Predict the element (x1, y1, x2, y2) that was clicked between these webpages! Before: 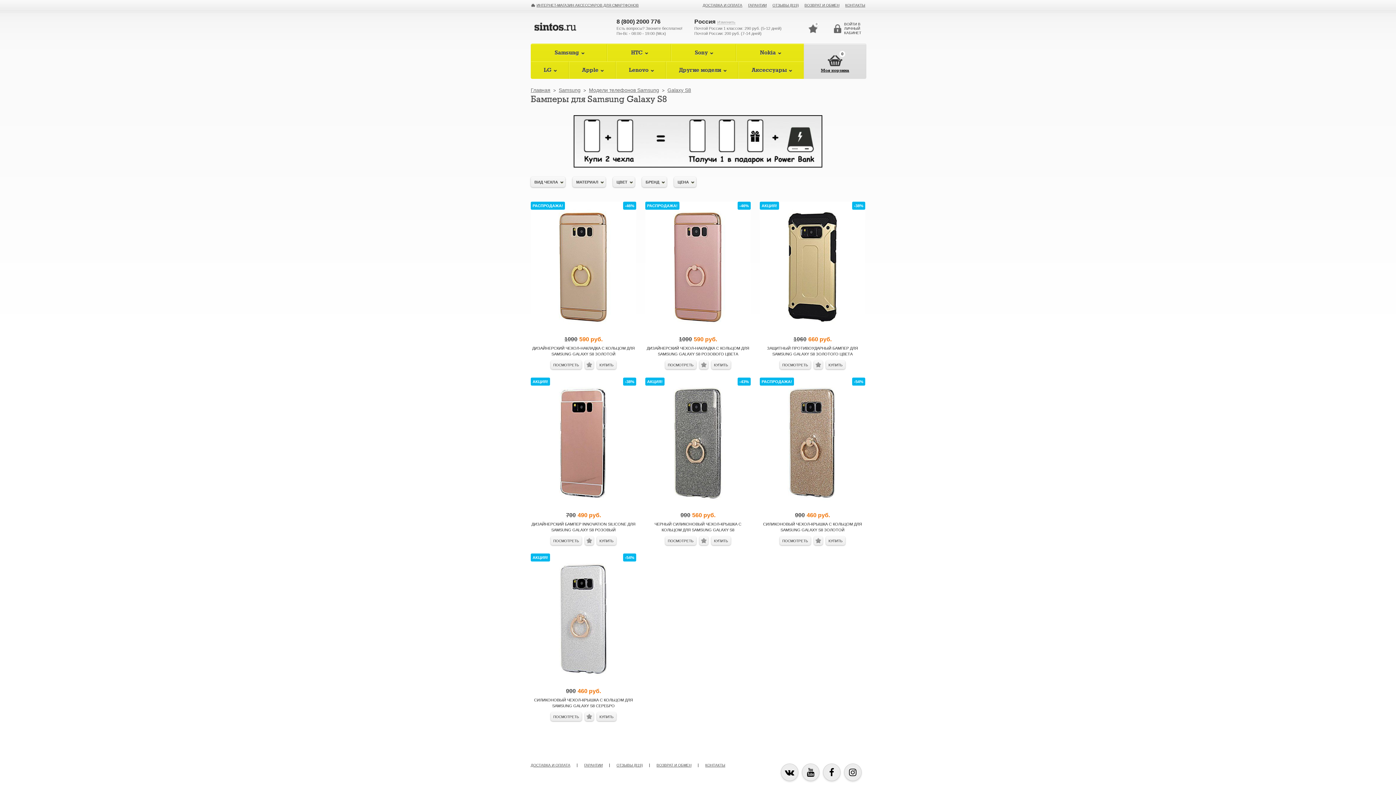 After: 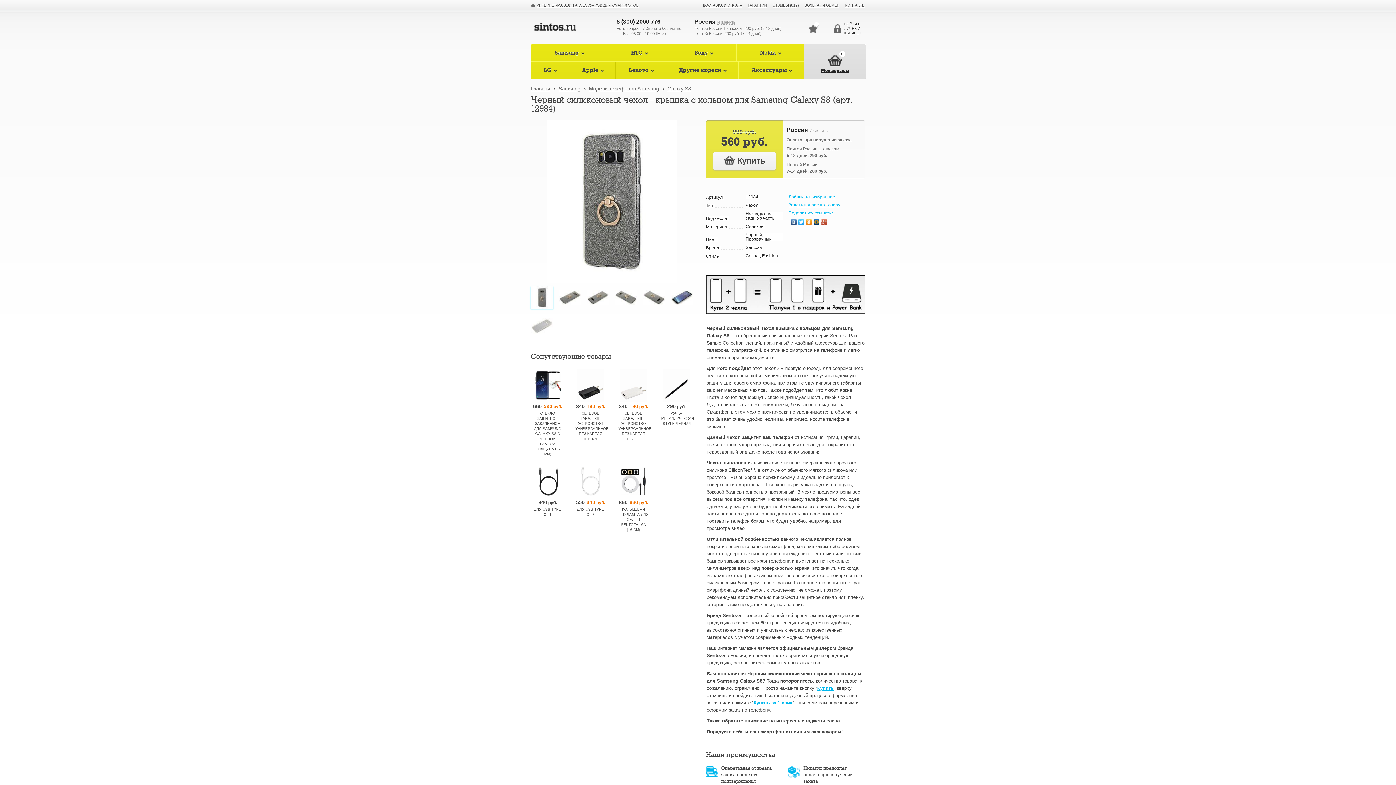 Action: label: 990560 руб.
ЧЕРНЫЙ СИЛИКОНОВЫЙ ЧЕХОЛ-КРЫШКА С КОЛЬЦОМ ДЛЯ SAMSUNG GALAXY S8
ПОСМОТРЕТЬ
КУПИТЬ
АКЦИЯ!
-43% bbox: (645, 377, 750, 549)